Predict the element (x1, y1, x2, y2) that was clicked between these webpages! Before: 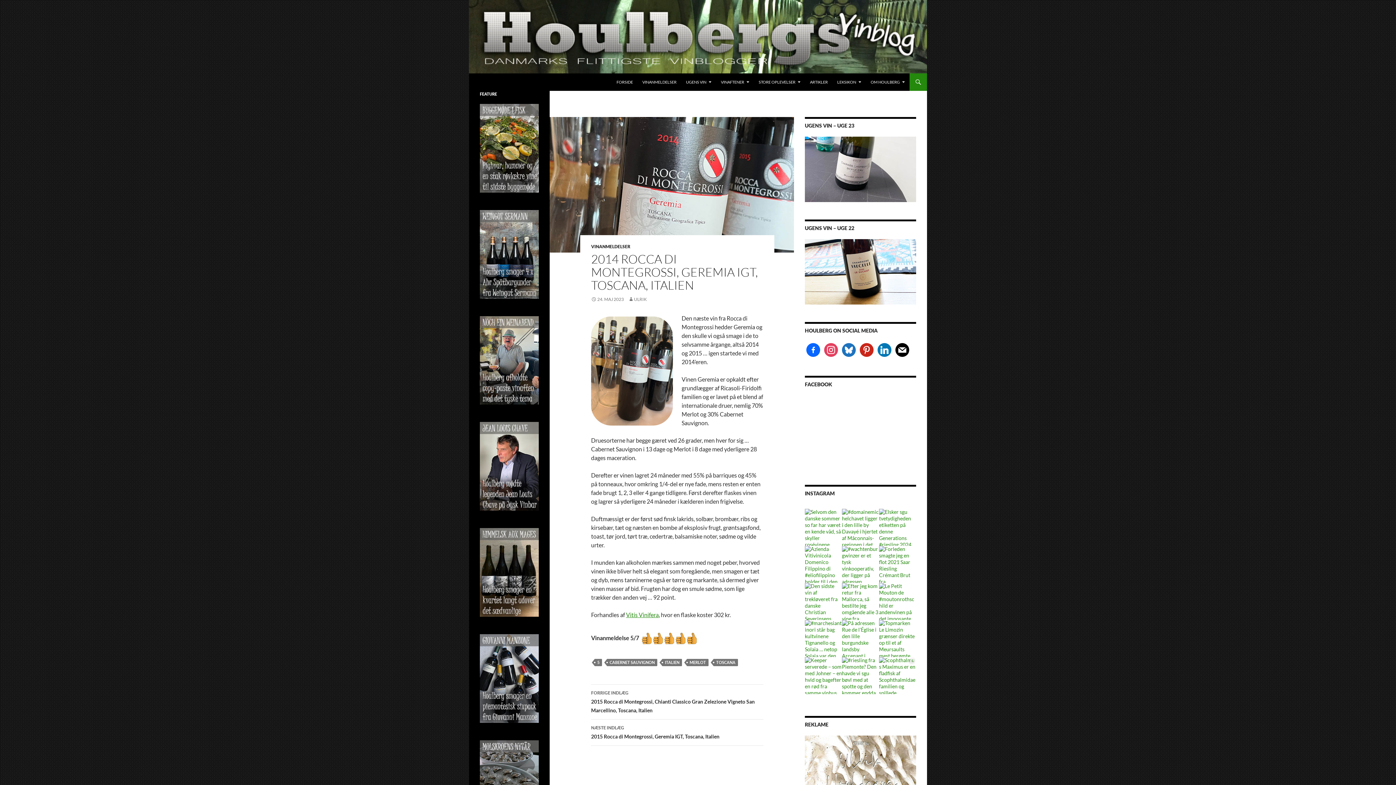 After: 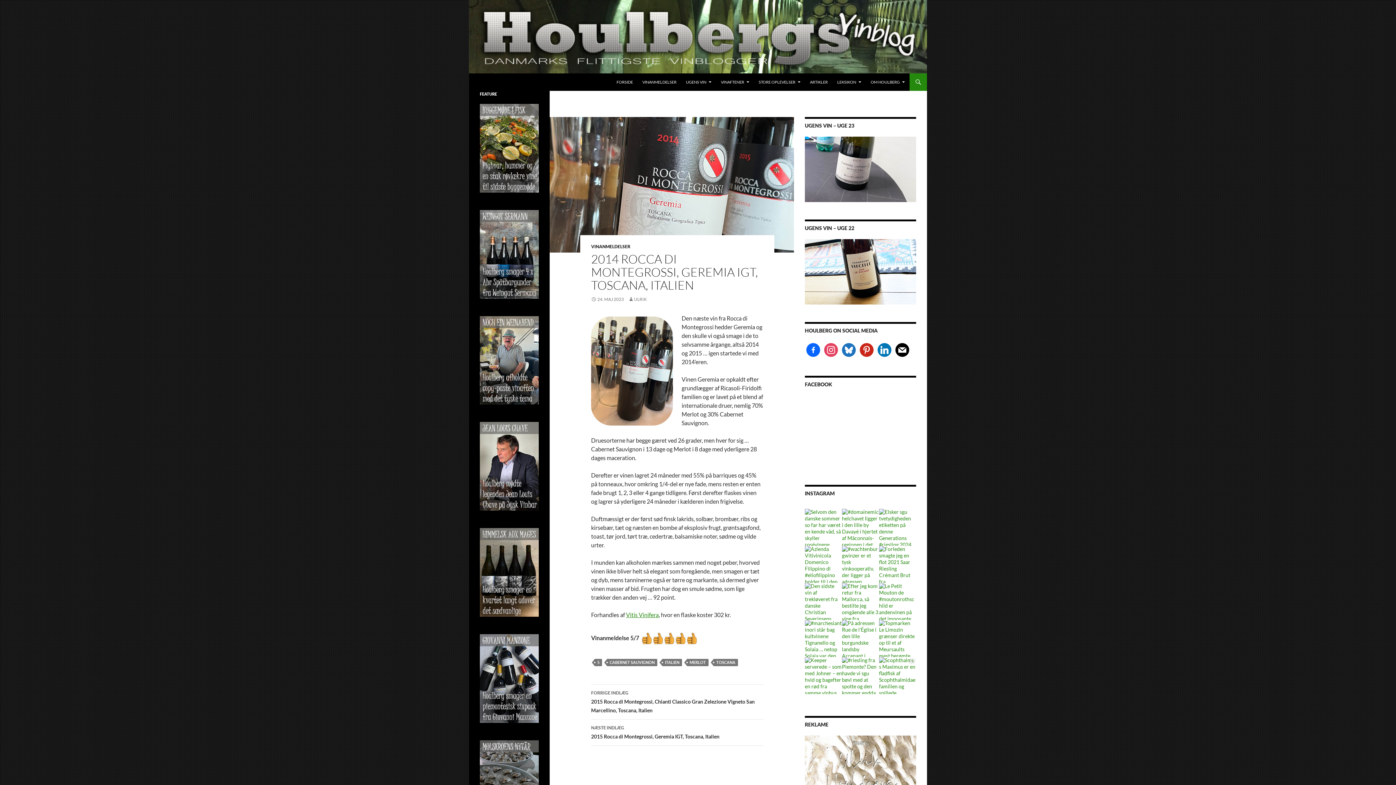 Action: bbox: (805, 764, 916, 771)